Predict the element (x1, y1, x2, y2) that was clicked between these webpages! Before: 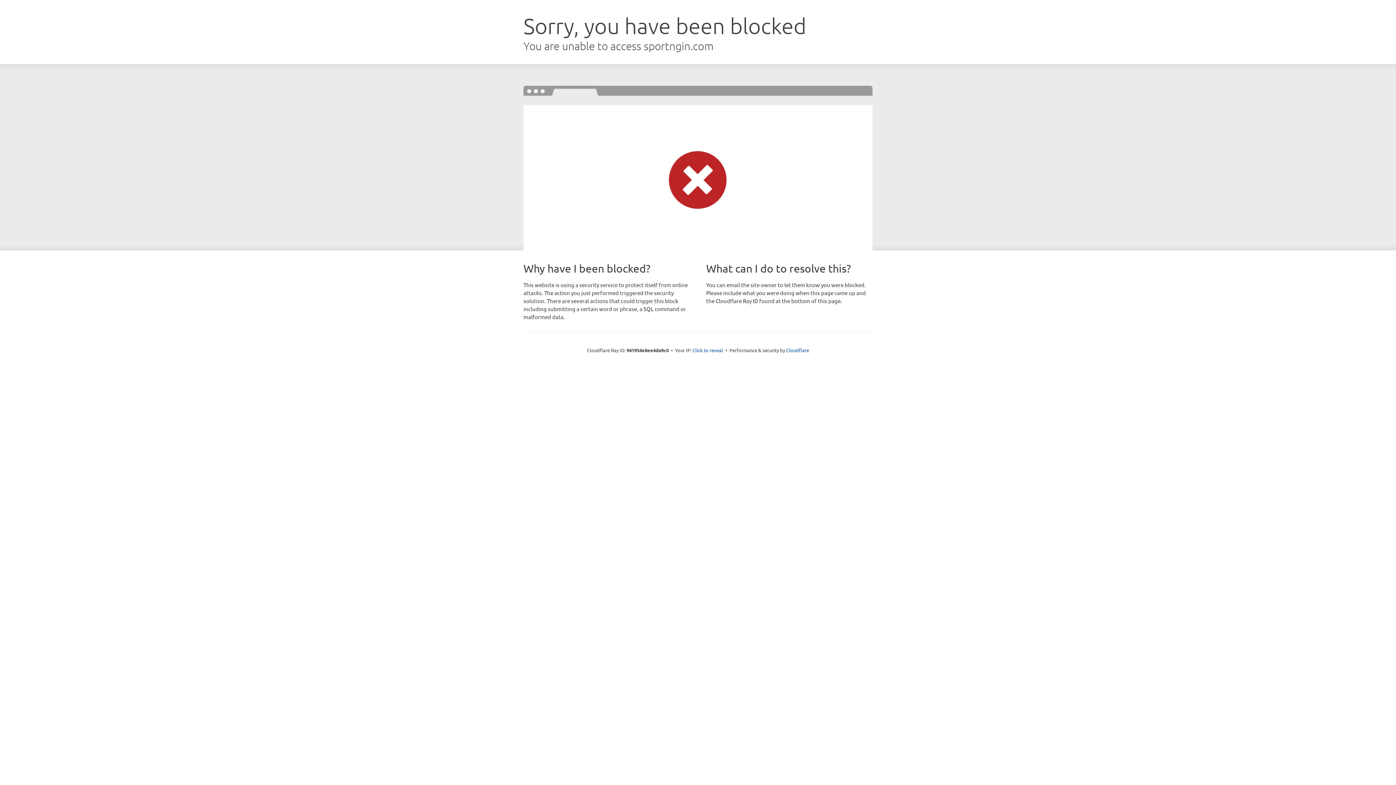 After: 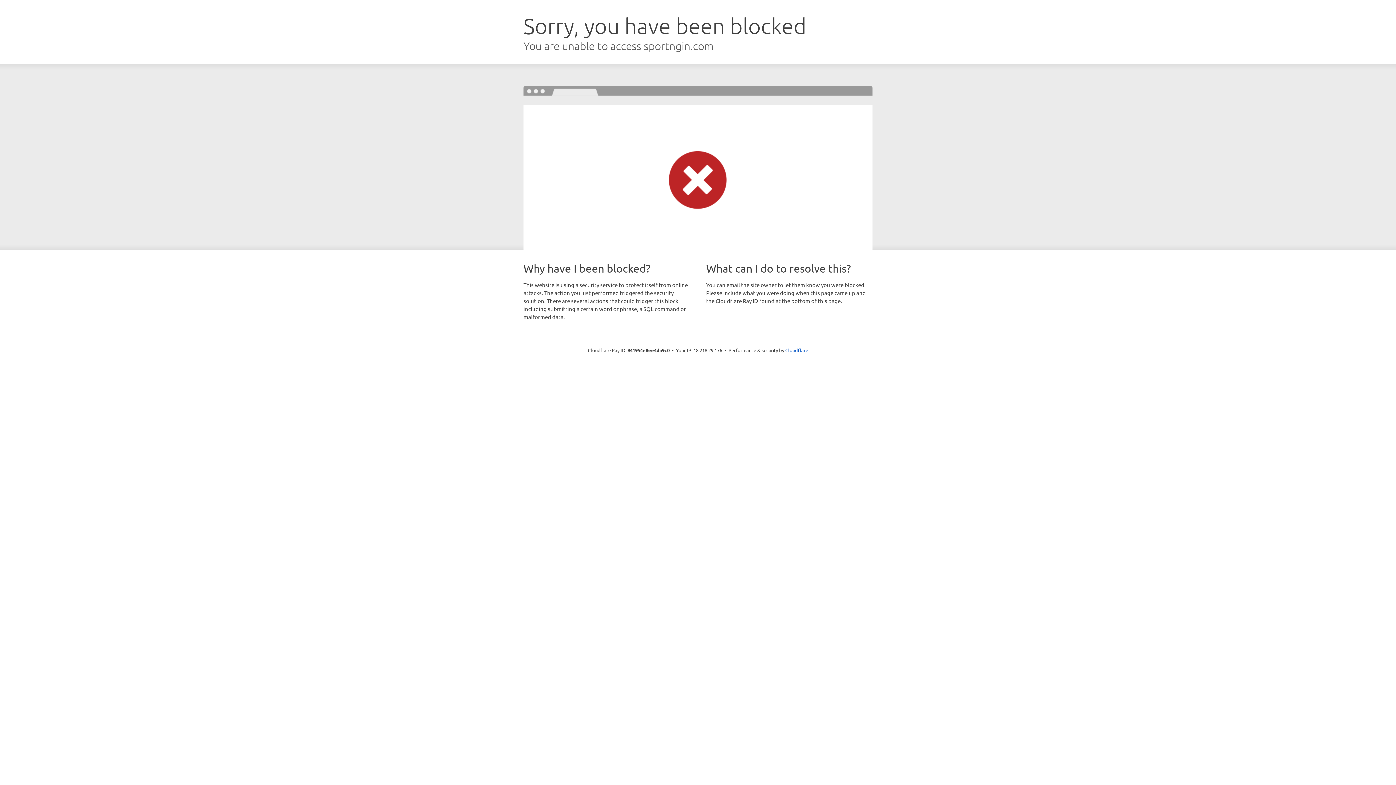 Action: label: Click to reveal bbox: (692, 346, 723, 353)